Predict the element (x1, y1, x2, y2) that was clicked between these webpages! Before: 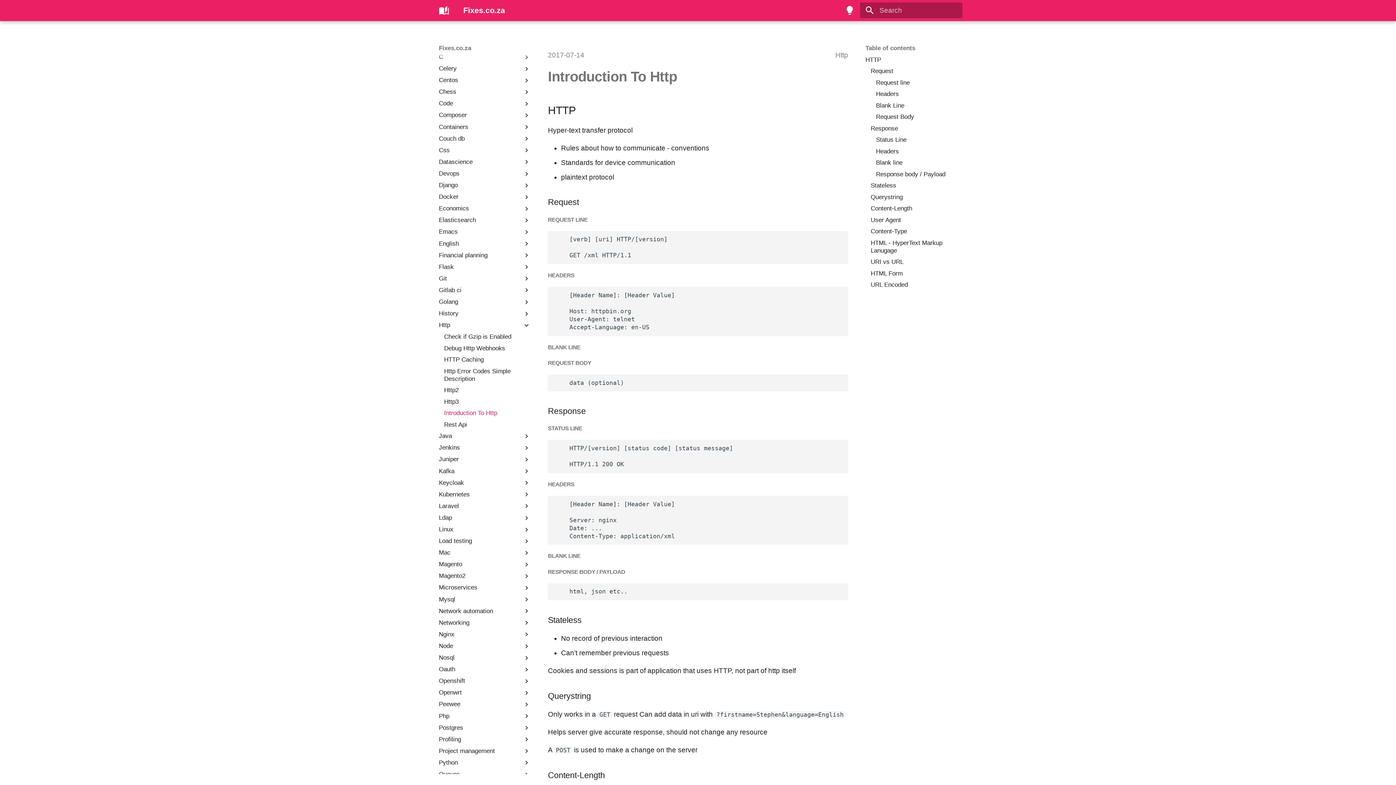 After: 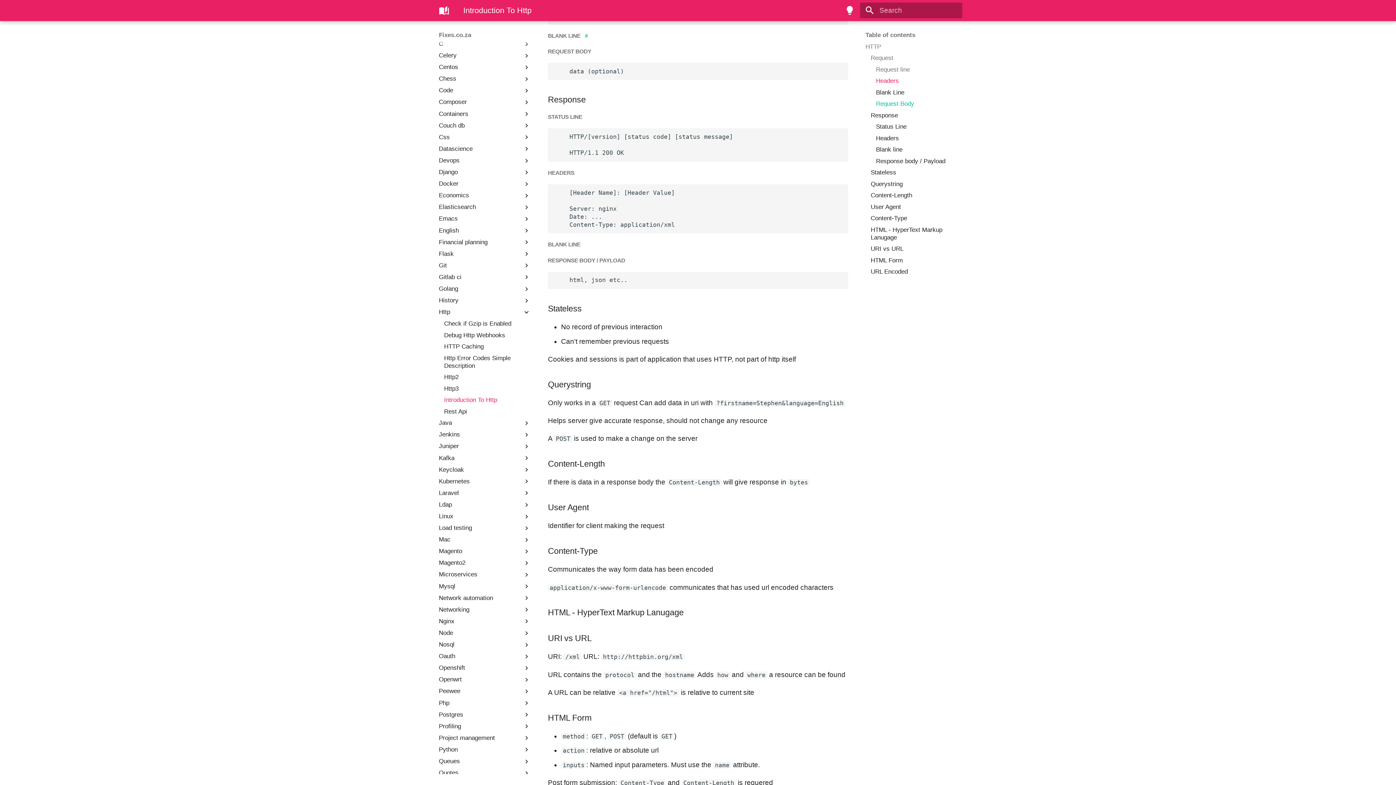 Action: label: Blank Line bbox: (876, 101, 957, 109)